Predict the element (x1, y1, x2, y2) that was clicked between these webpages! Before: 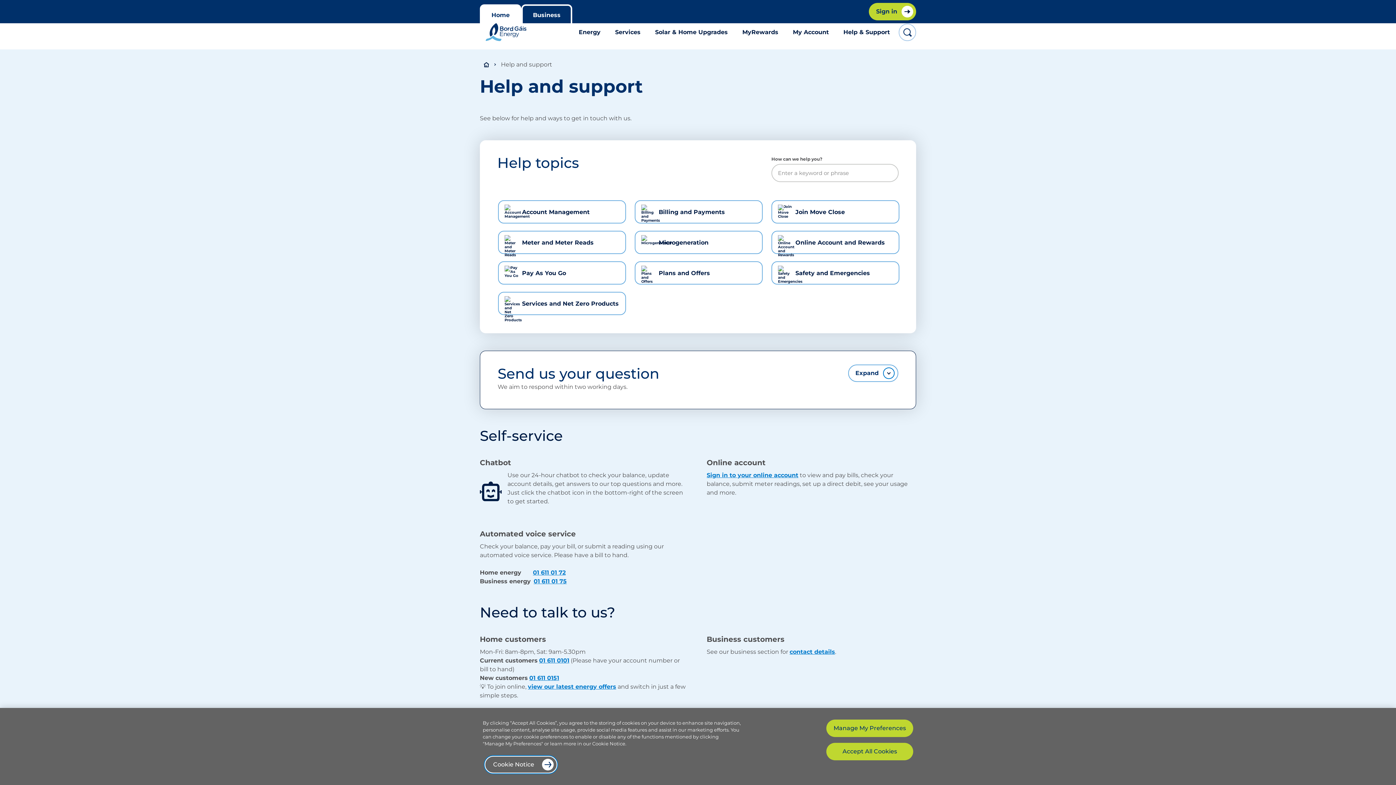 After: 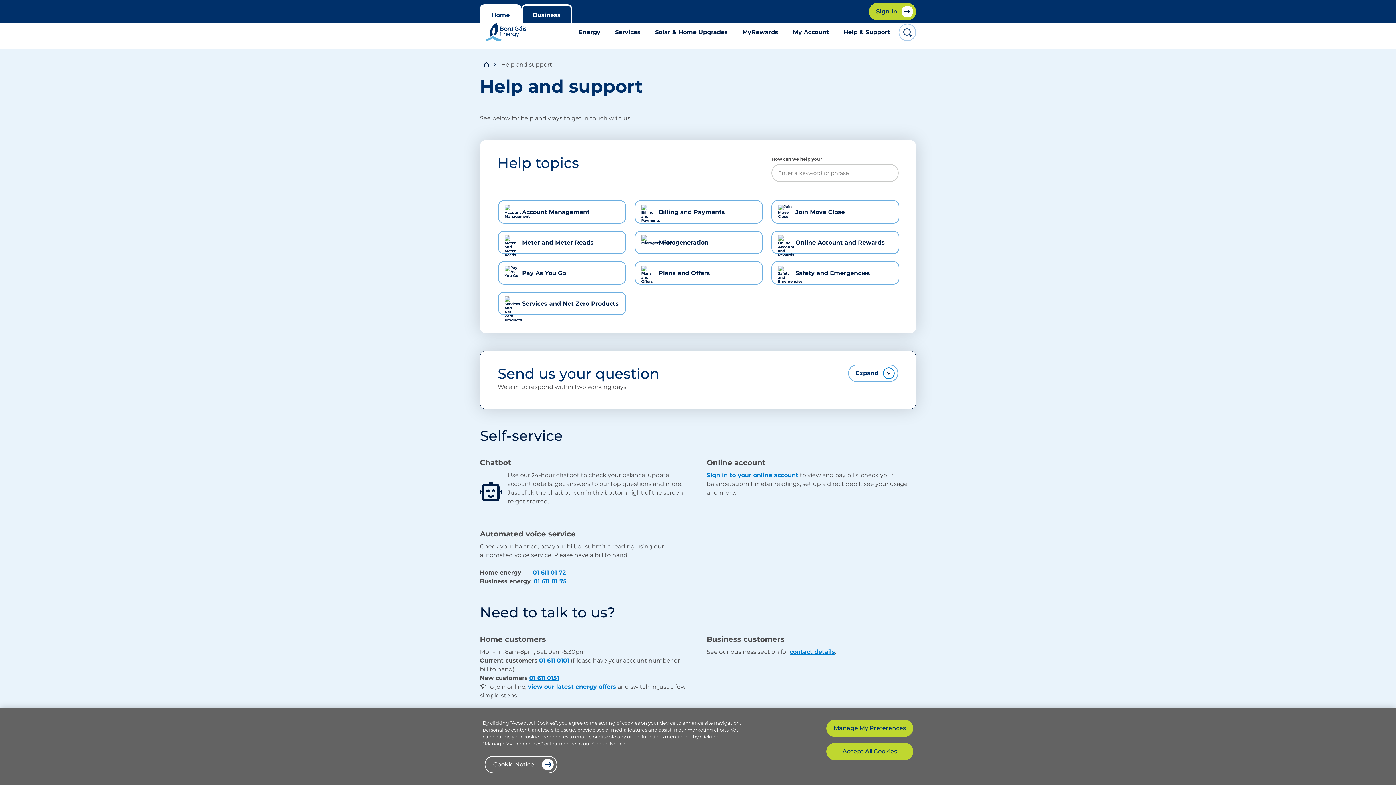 Action: label: 01 611 0101 bbox: (539, 657, 569, 664)